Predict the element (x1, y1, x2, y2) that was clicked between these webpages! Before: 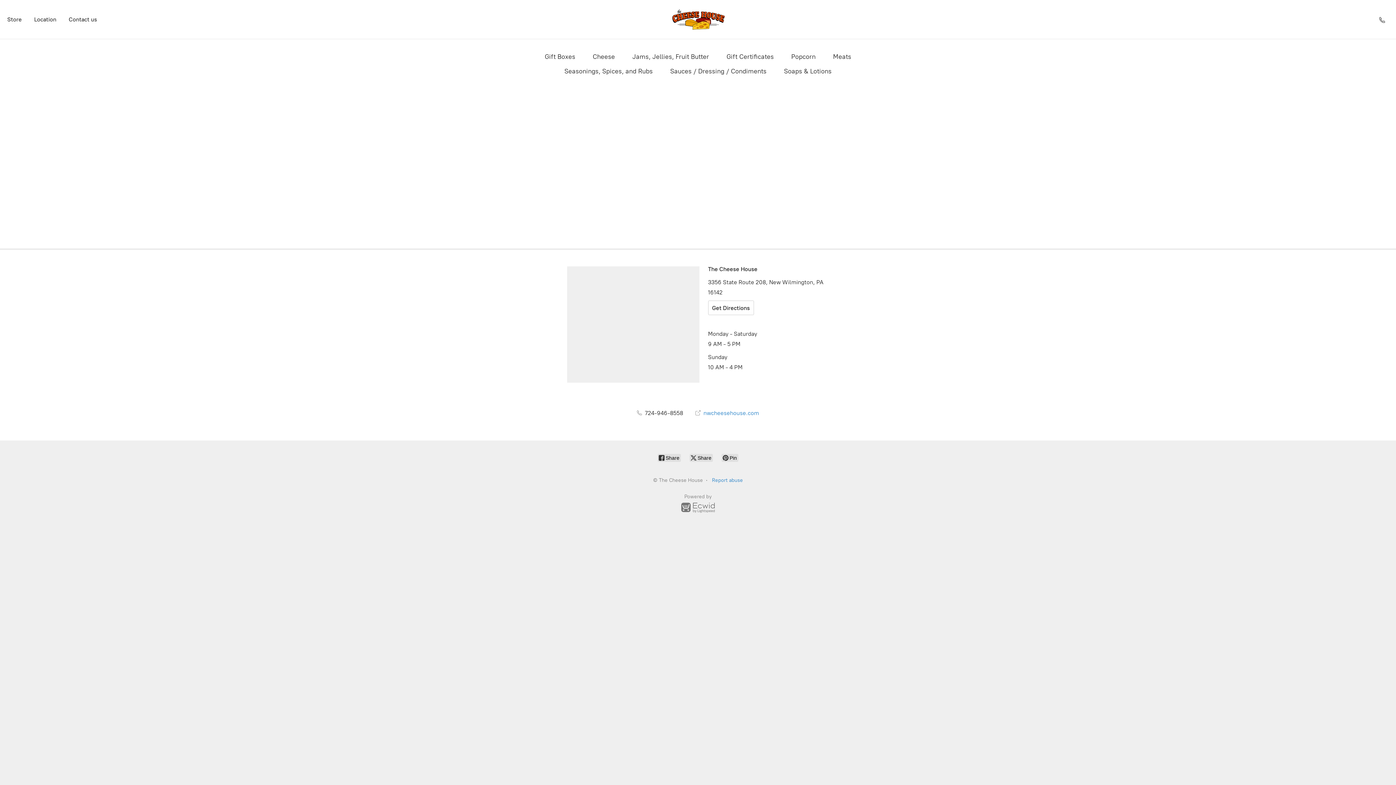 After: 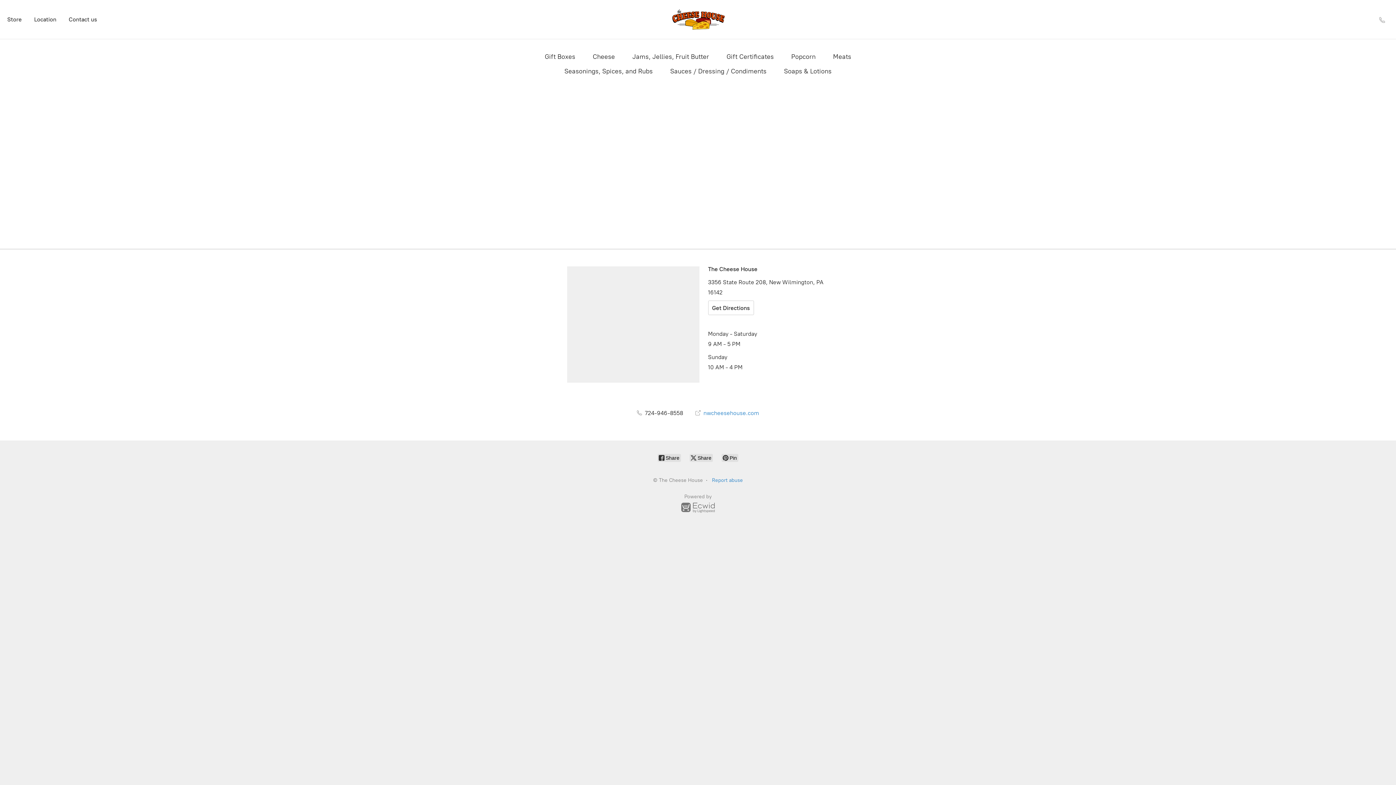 Action: bbox: (1376, 14, 1389, 24)